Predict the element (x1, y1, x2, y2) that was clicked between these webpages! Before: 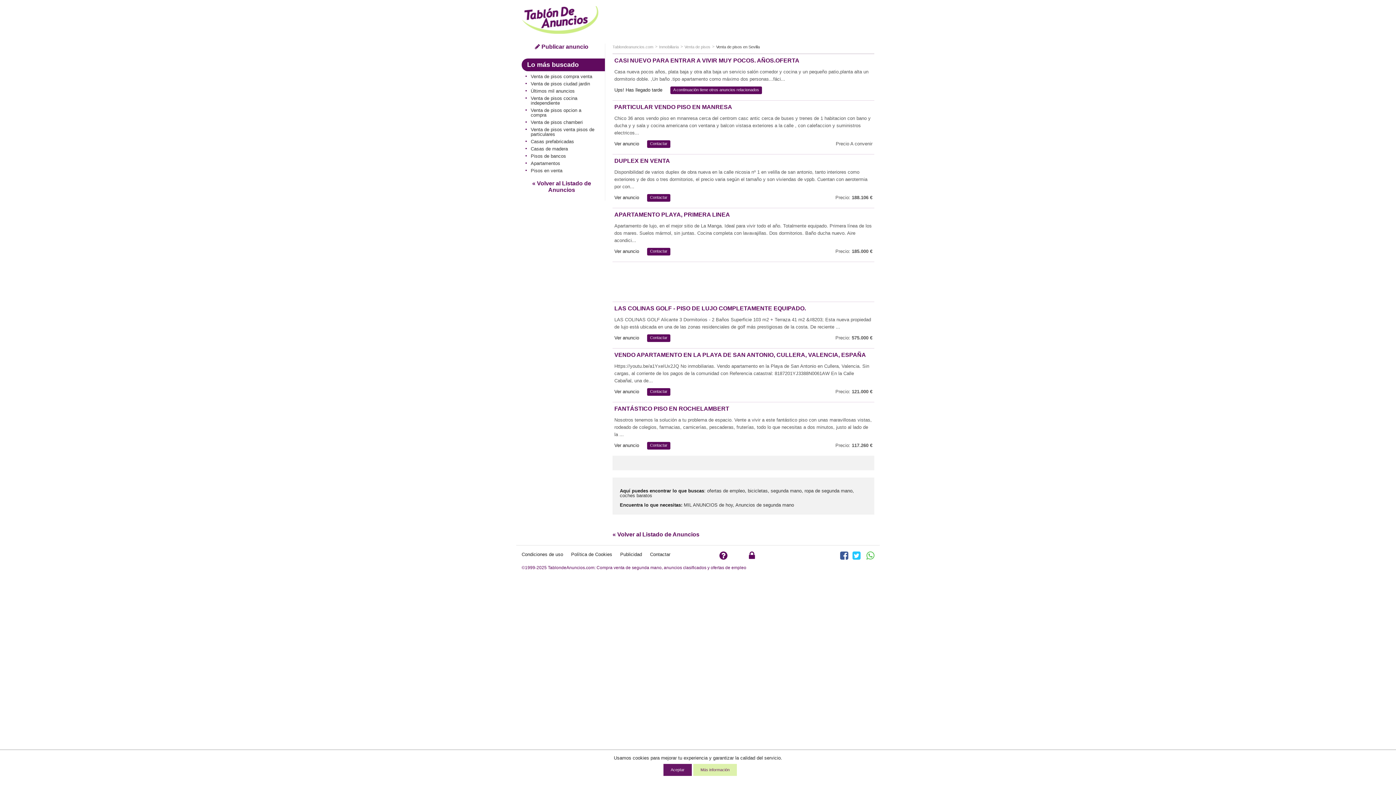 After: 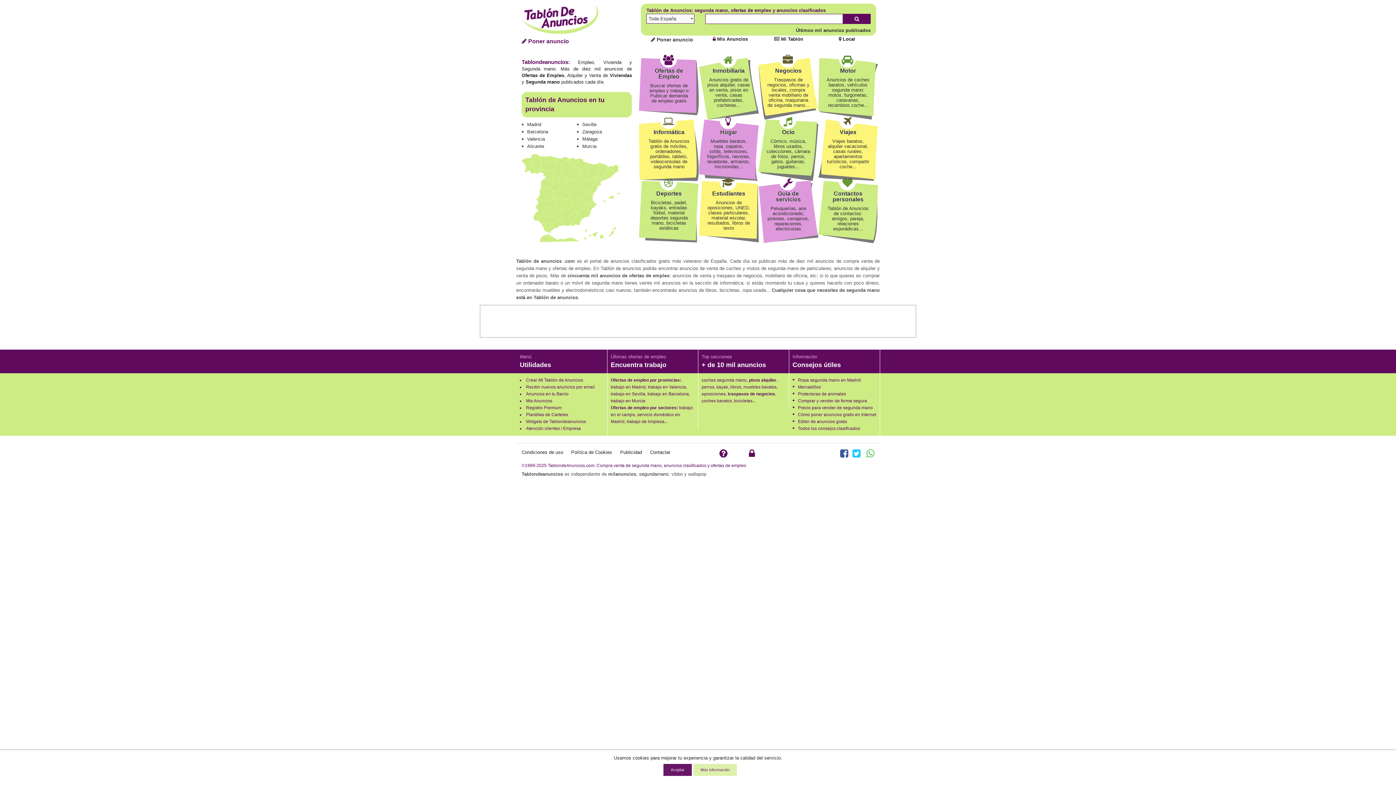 Action: label: Anuncios de segunda mano bbox: (735, 502, 794, 508)